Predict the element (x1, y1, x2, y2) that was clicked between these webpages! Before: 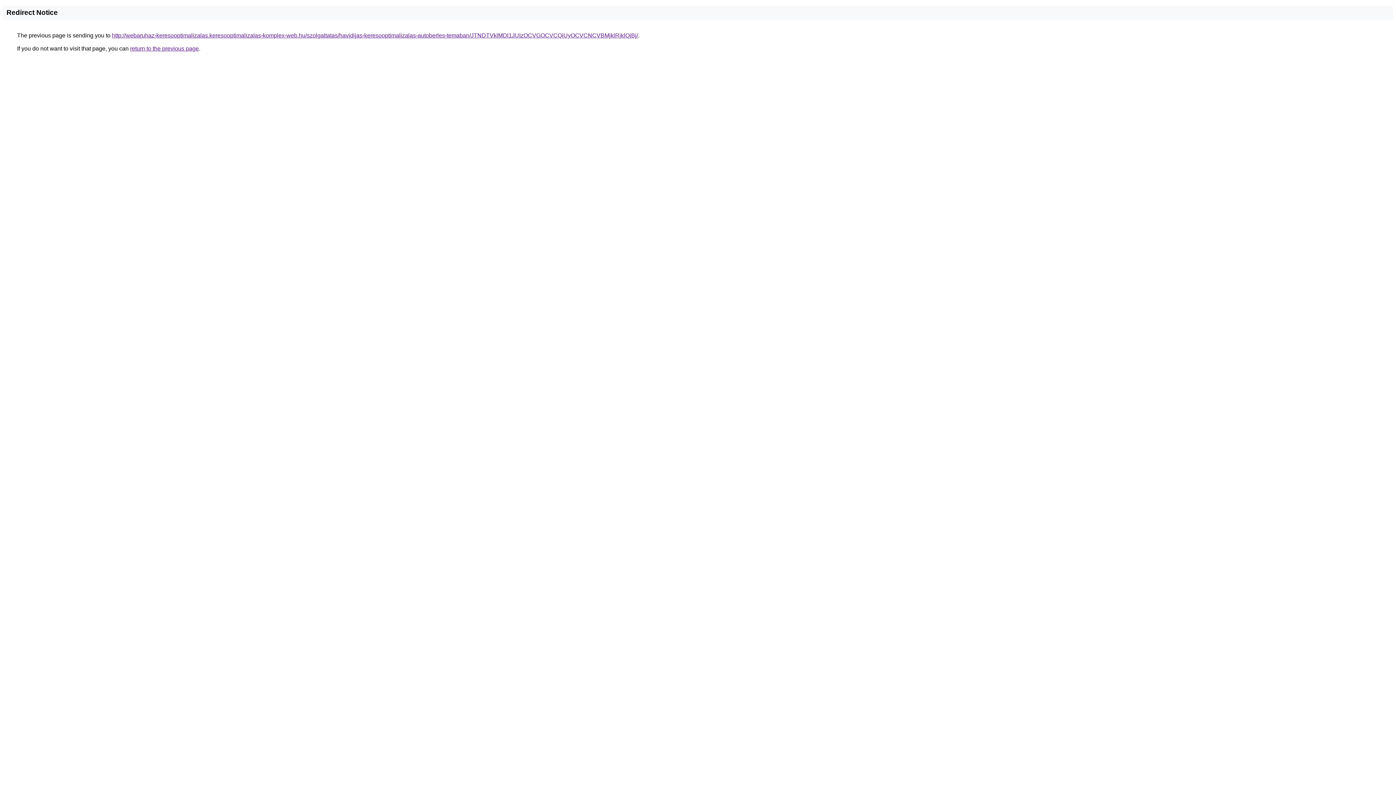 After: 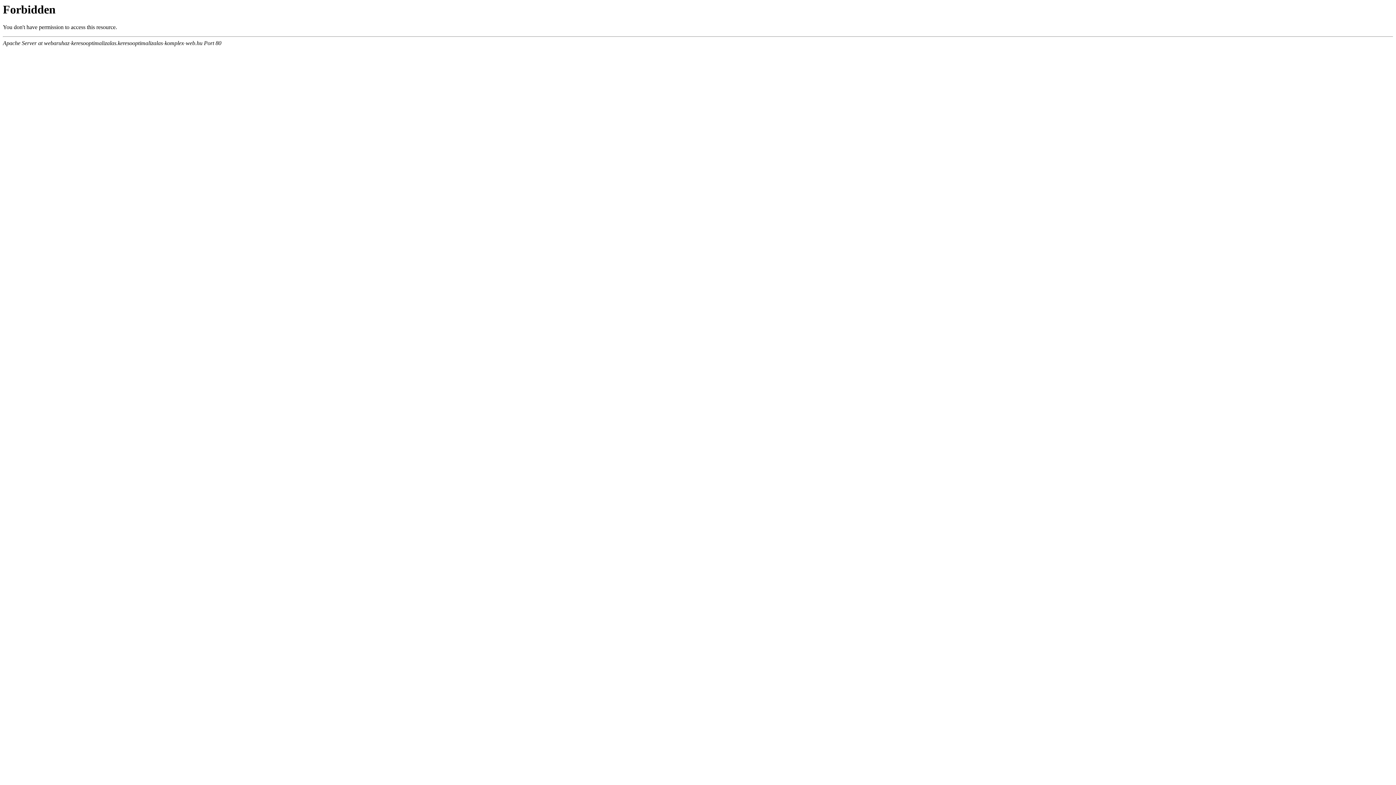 Action: bbox: (112, 32, 638, 38) label: http://webaruhaz-keresooptimalizalas.keresooptimalizalas-komplex-web.hu/szolgaltatas/havidijas-keresooptimalizalas-autoberles-temaban/JTNDTVklMDl1JUIzOCVGOCVCQiUyOCVCNCVBMjklRjklQjBj/